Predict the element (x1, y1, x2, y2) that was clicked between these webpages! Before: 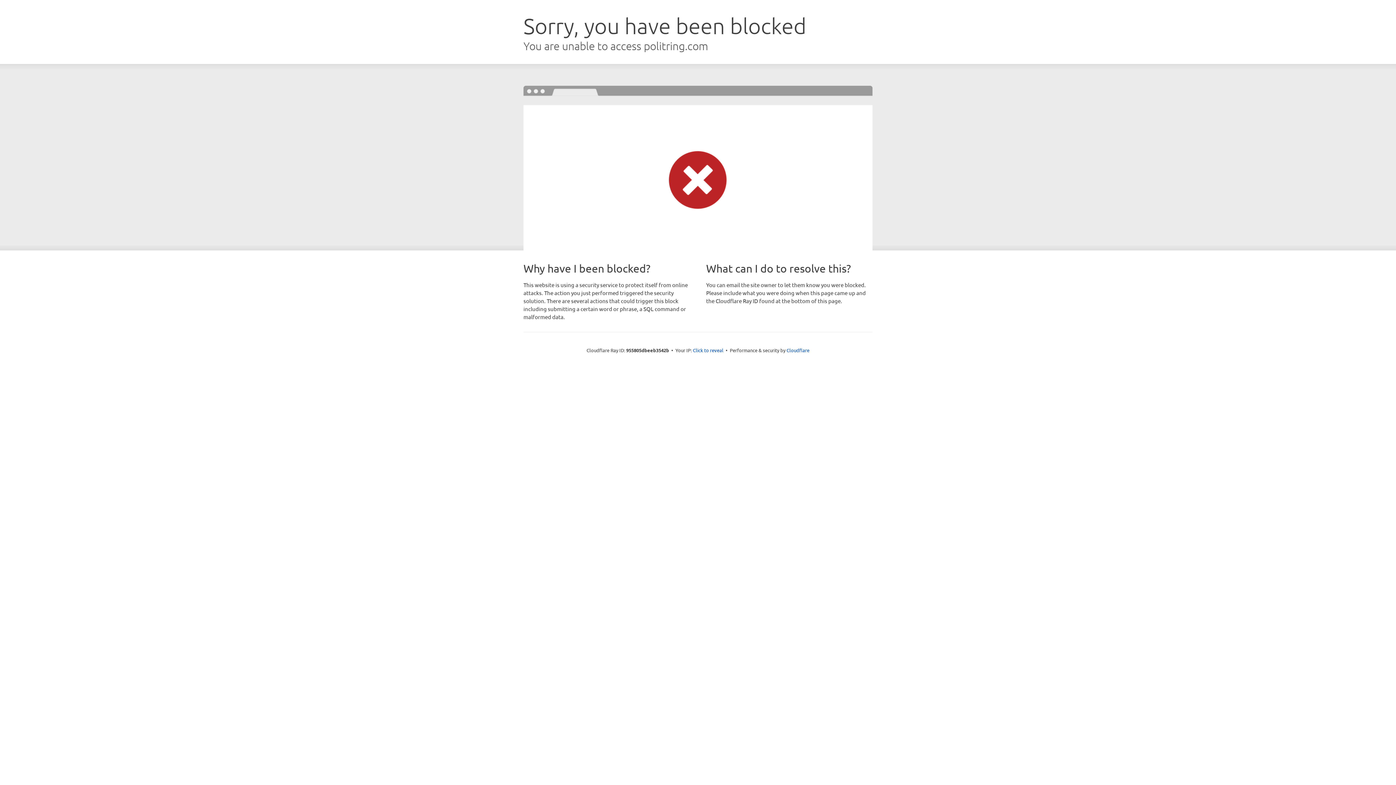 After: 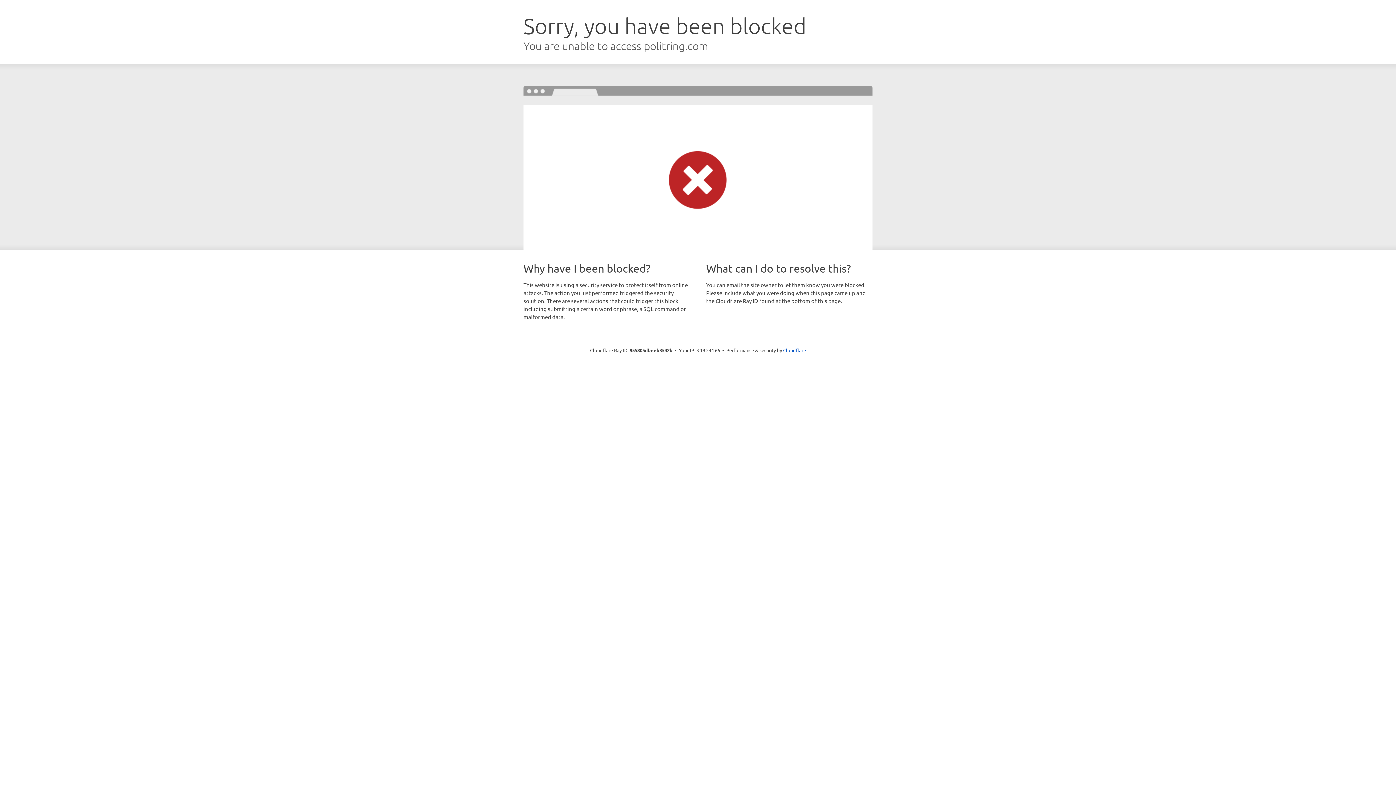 Action: label: Click to reveal bbox: (693, 346, 723, 353)